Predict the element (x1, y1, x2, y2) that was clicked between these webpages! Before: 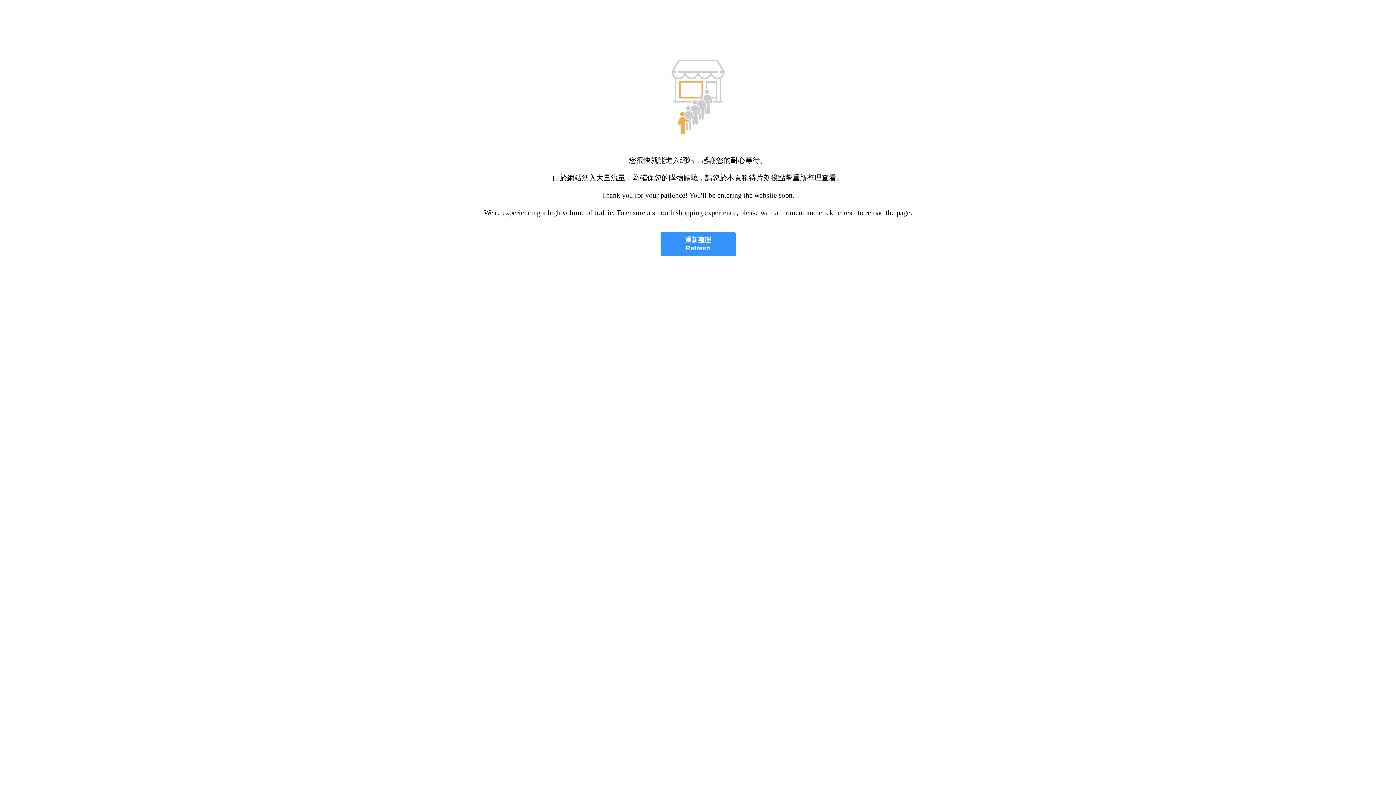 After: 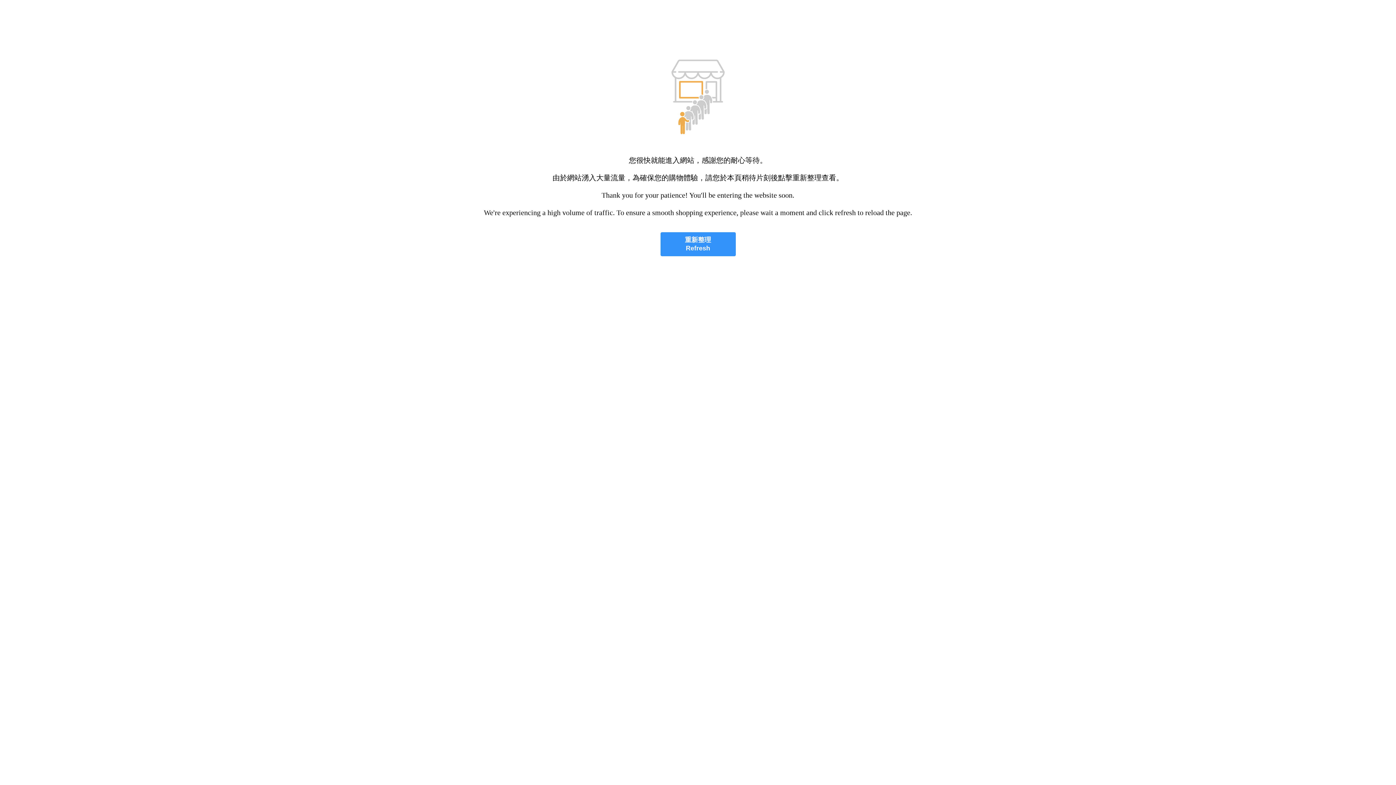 Action: label: 重新整理
Refresh bbox: (660, 232, 735, 256)